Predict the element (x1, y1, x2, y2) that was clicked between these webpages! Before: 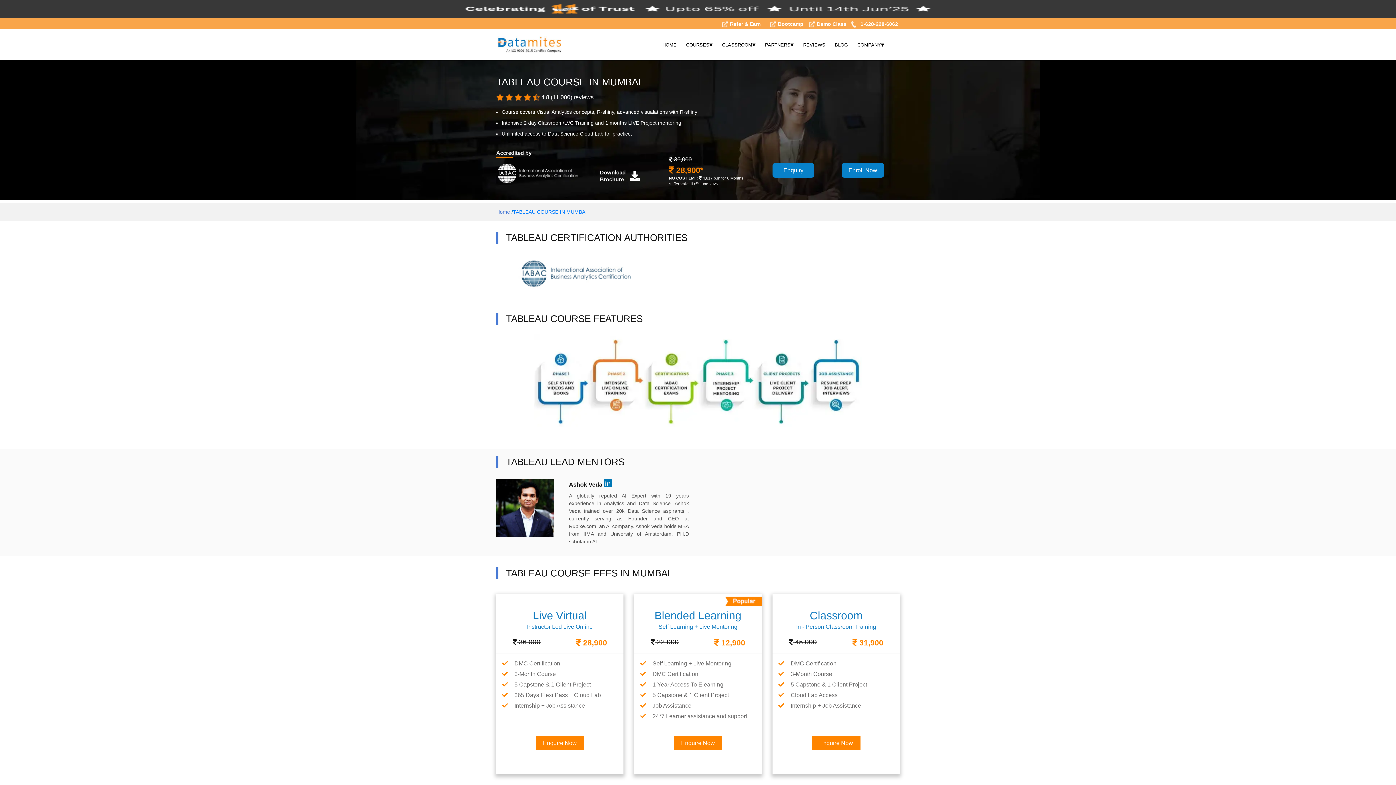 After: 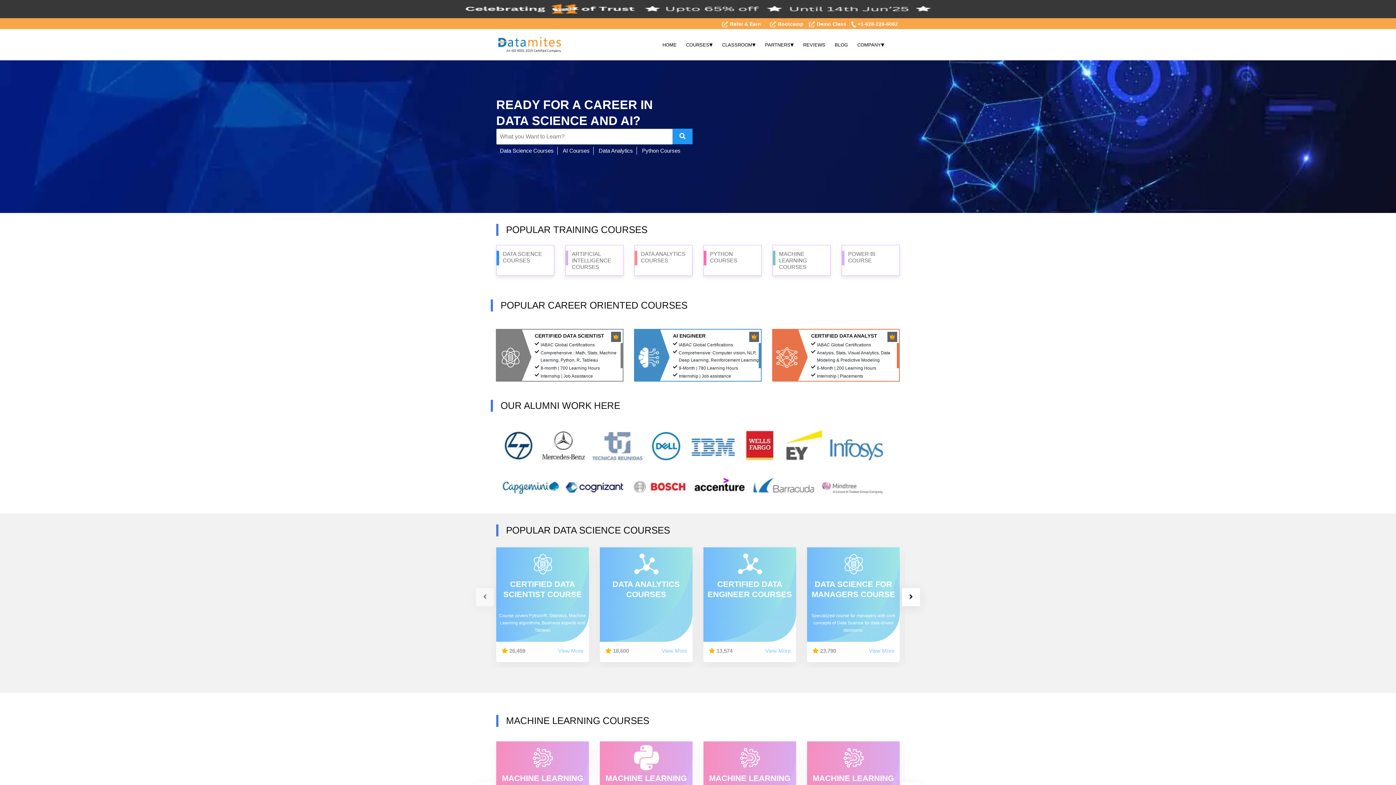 Action: label: Home bbox: (496, 209, 510, 214)